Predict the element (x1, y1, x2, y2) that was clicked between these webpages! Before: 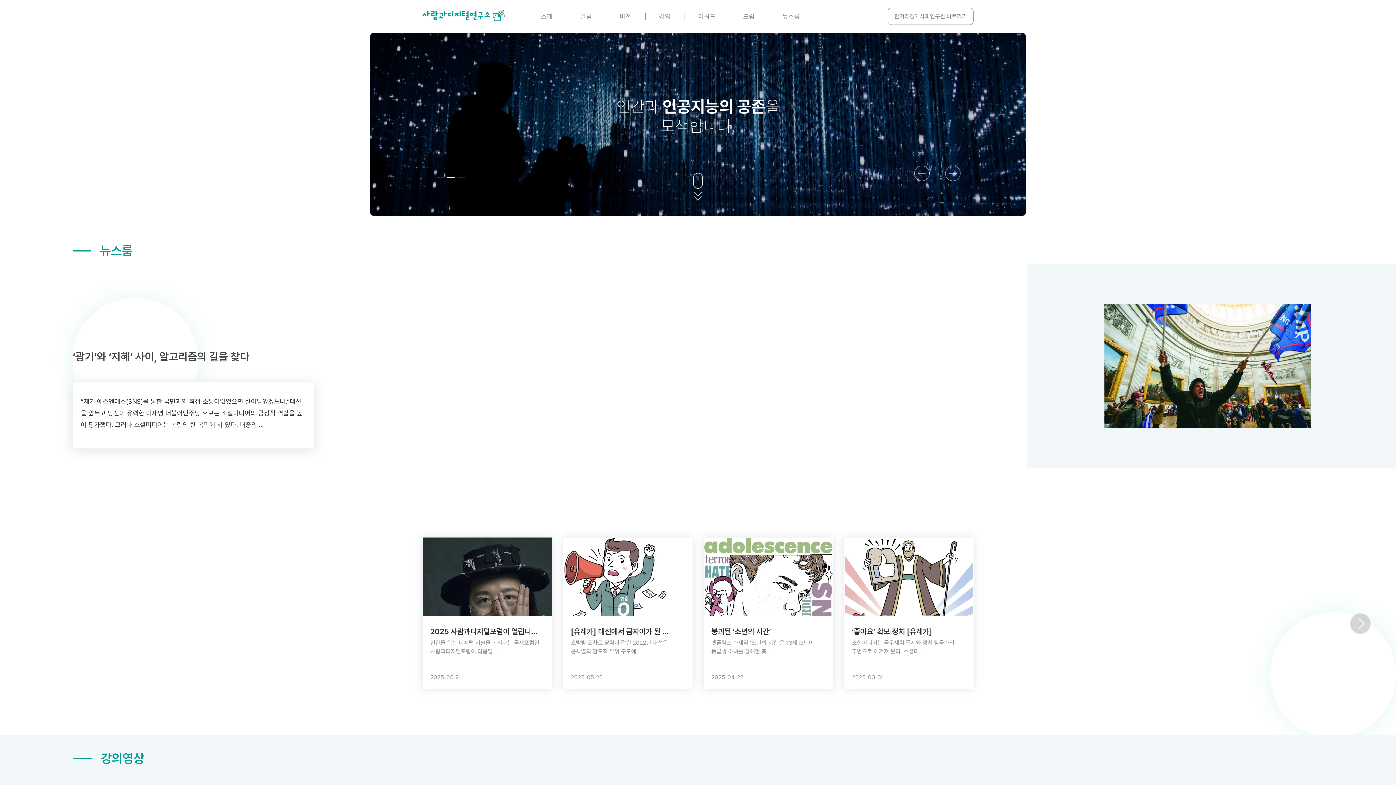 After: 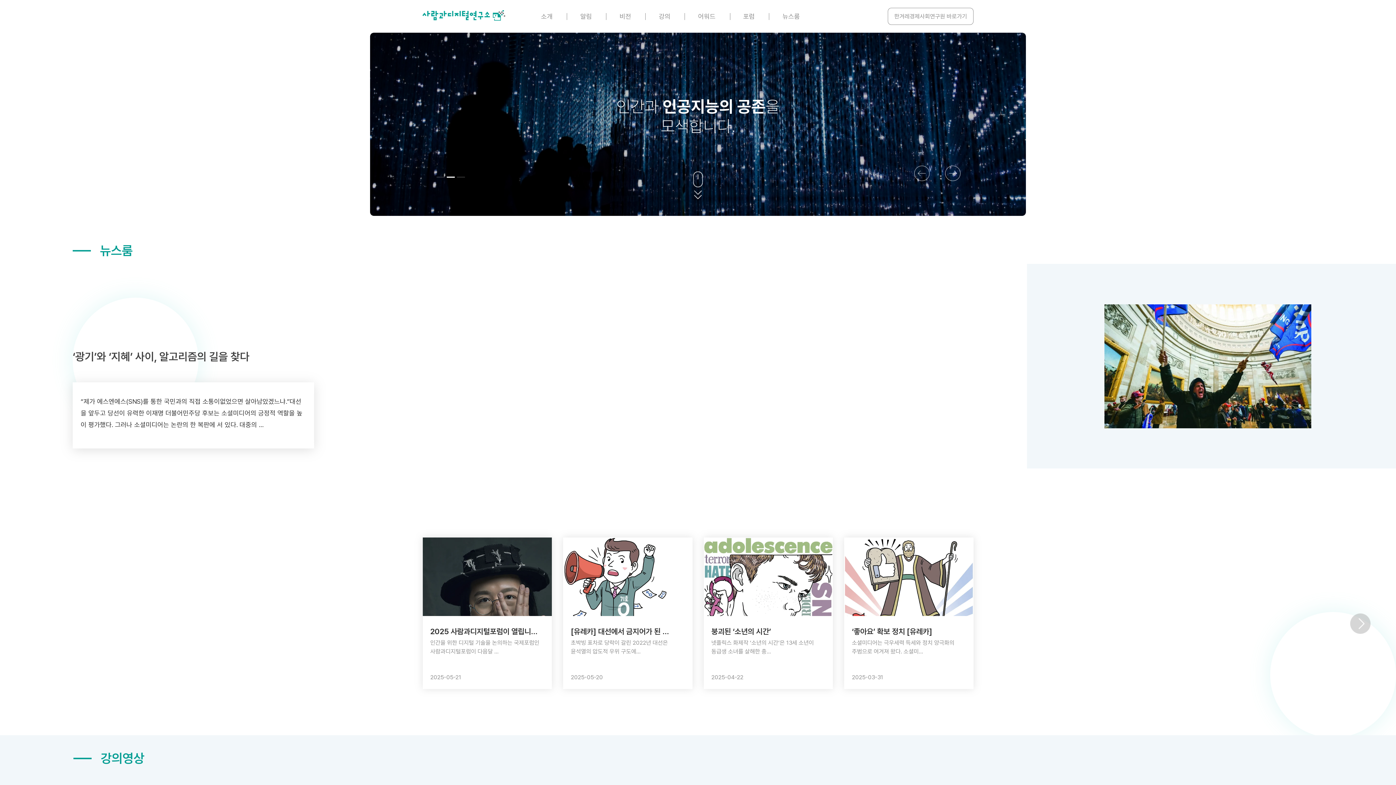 Action: bbox: (1350, 613, 1370, 634)